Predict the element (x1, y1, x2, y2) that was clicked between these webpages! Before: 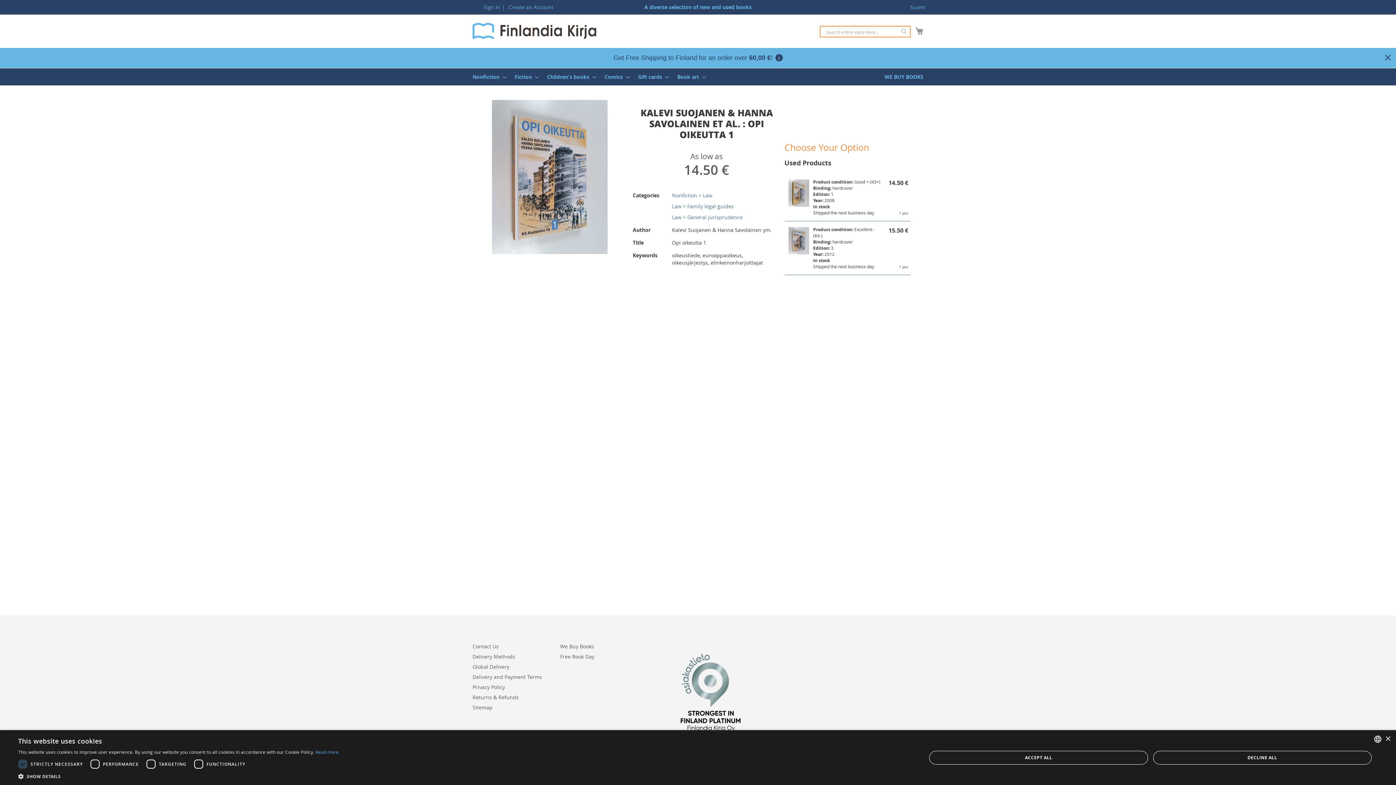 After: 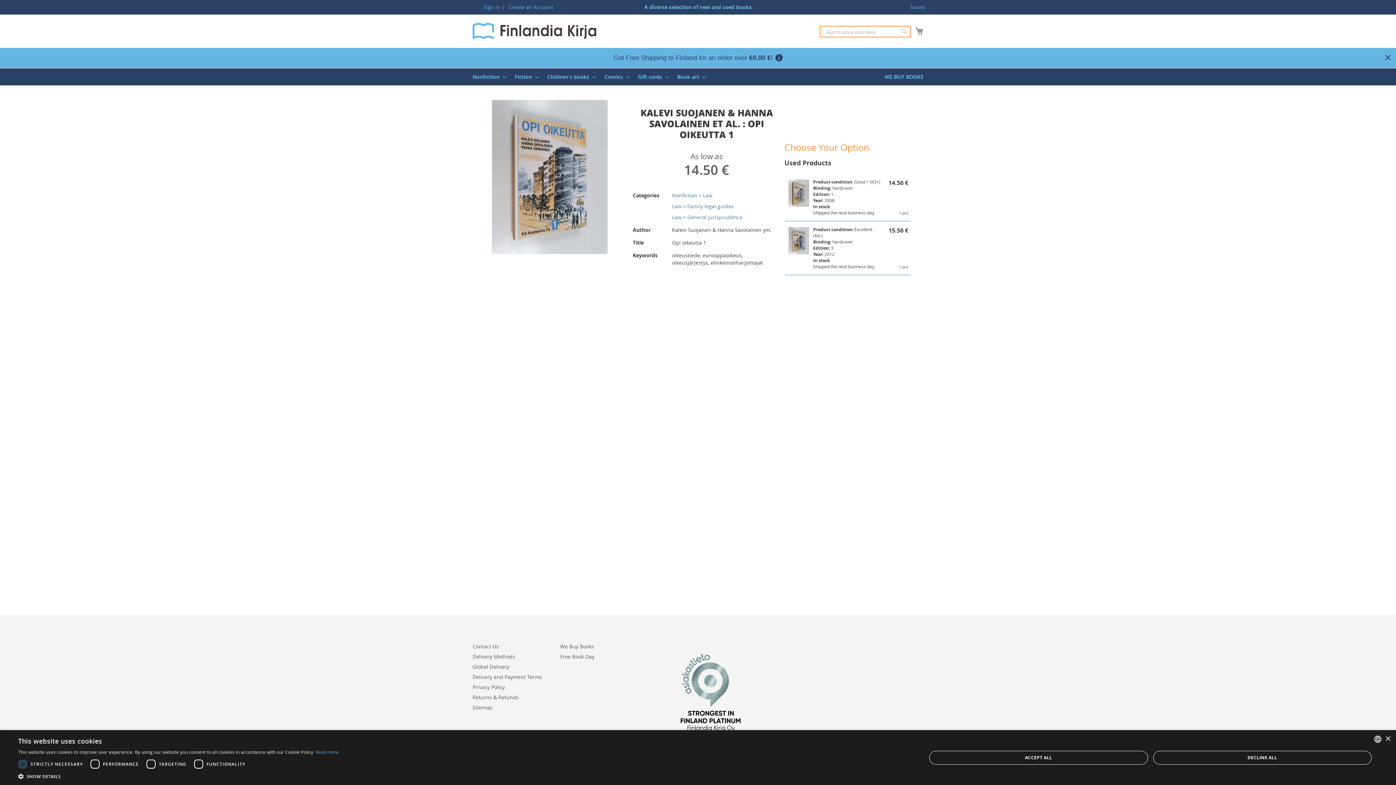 Action: bbox: (0, 47, 1396, 67)